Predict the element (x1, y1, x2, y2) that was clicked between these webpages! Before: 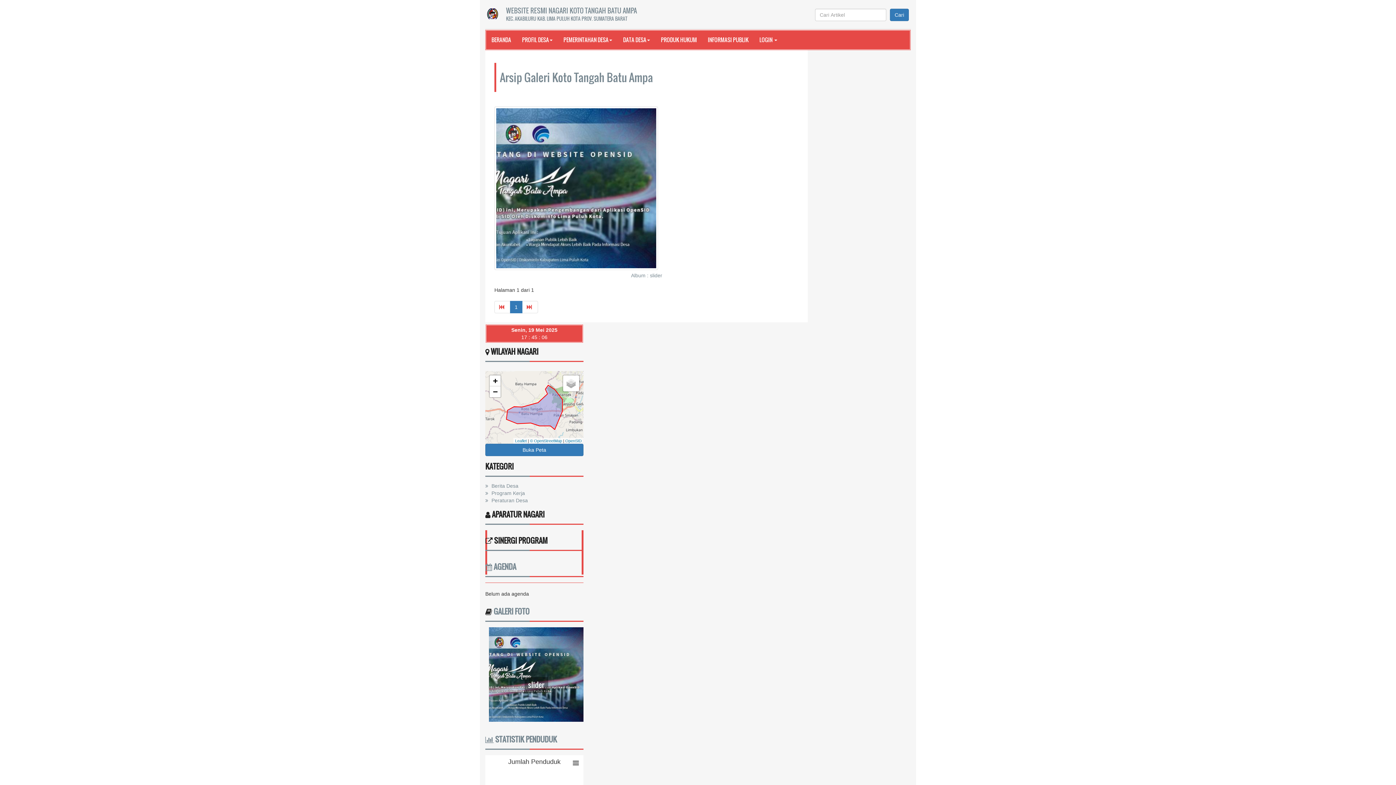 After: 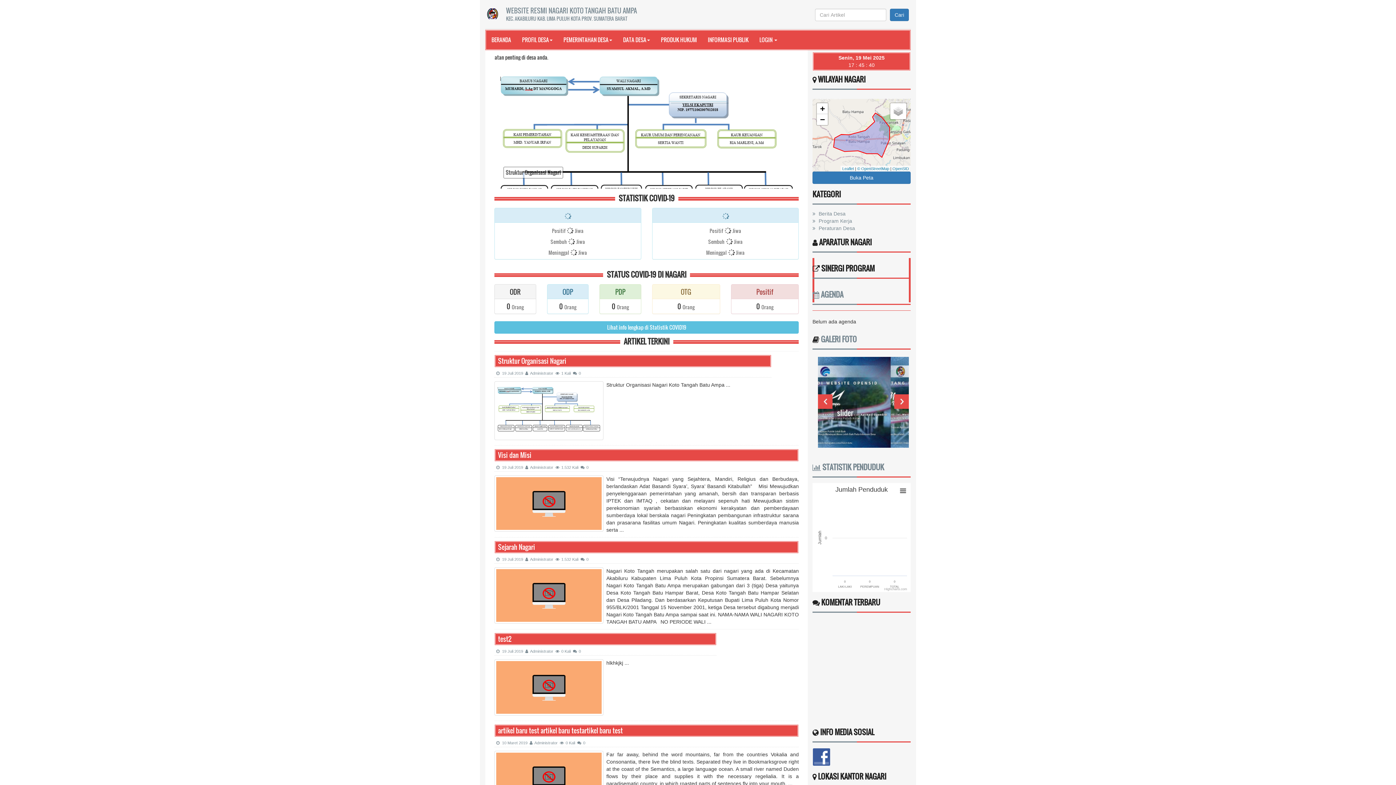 Action: bbox: (890, 8, 909, 21) label: Cari